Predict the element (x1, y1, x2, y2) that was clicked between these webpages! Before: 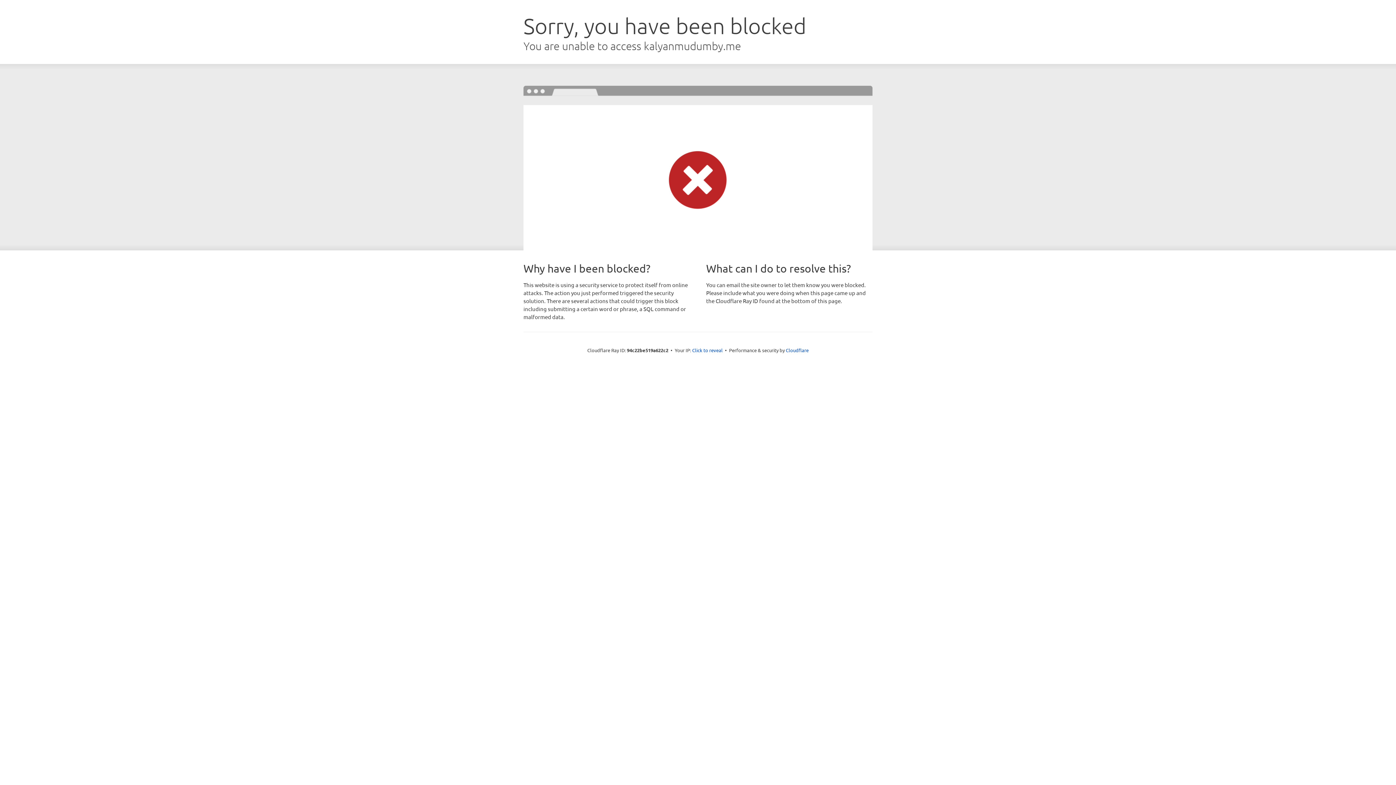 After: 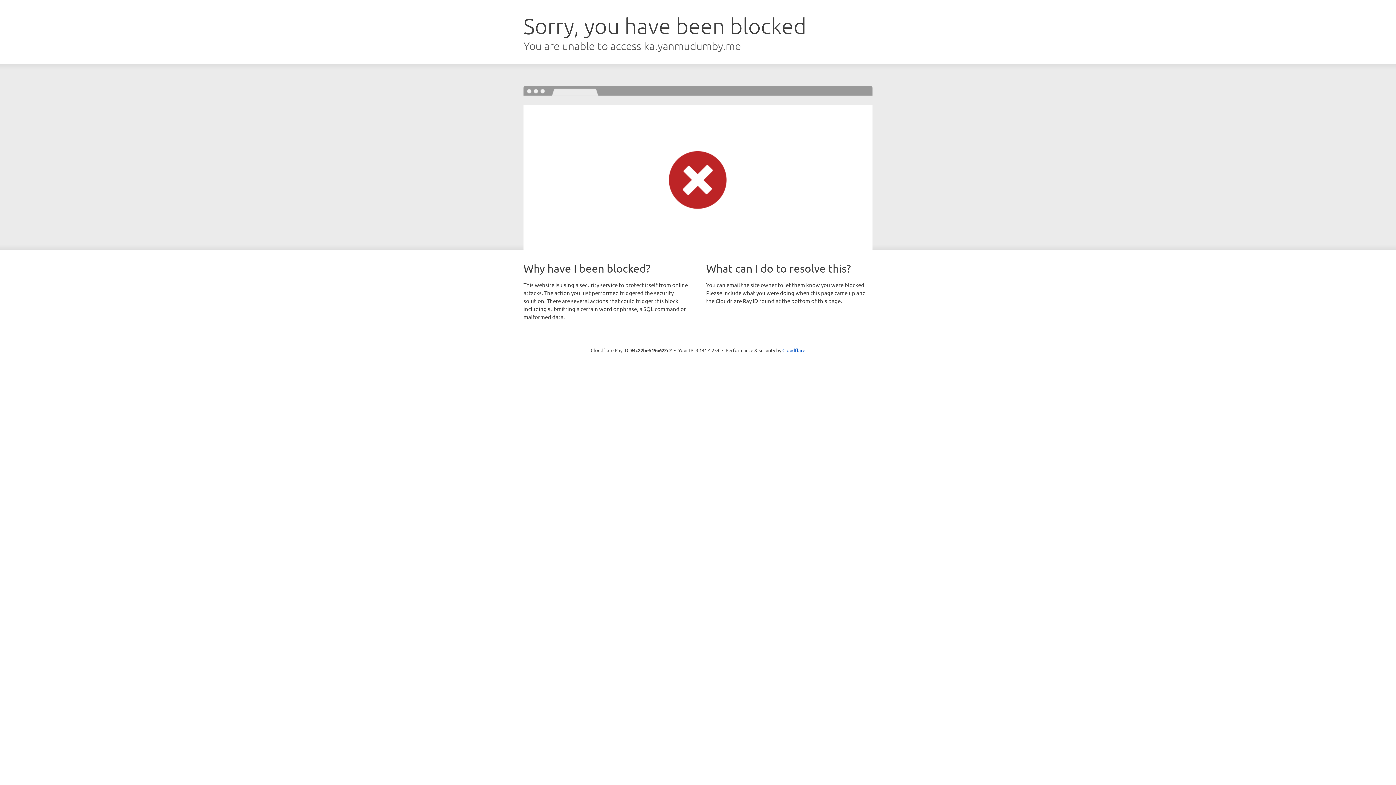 Action: label: Click to reveal bbox: (692, 346, 722, 353)